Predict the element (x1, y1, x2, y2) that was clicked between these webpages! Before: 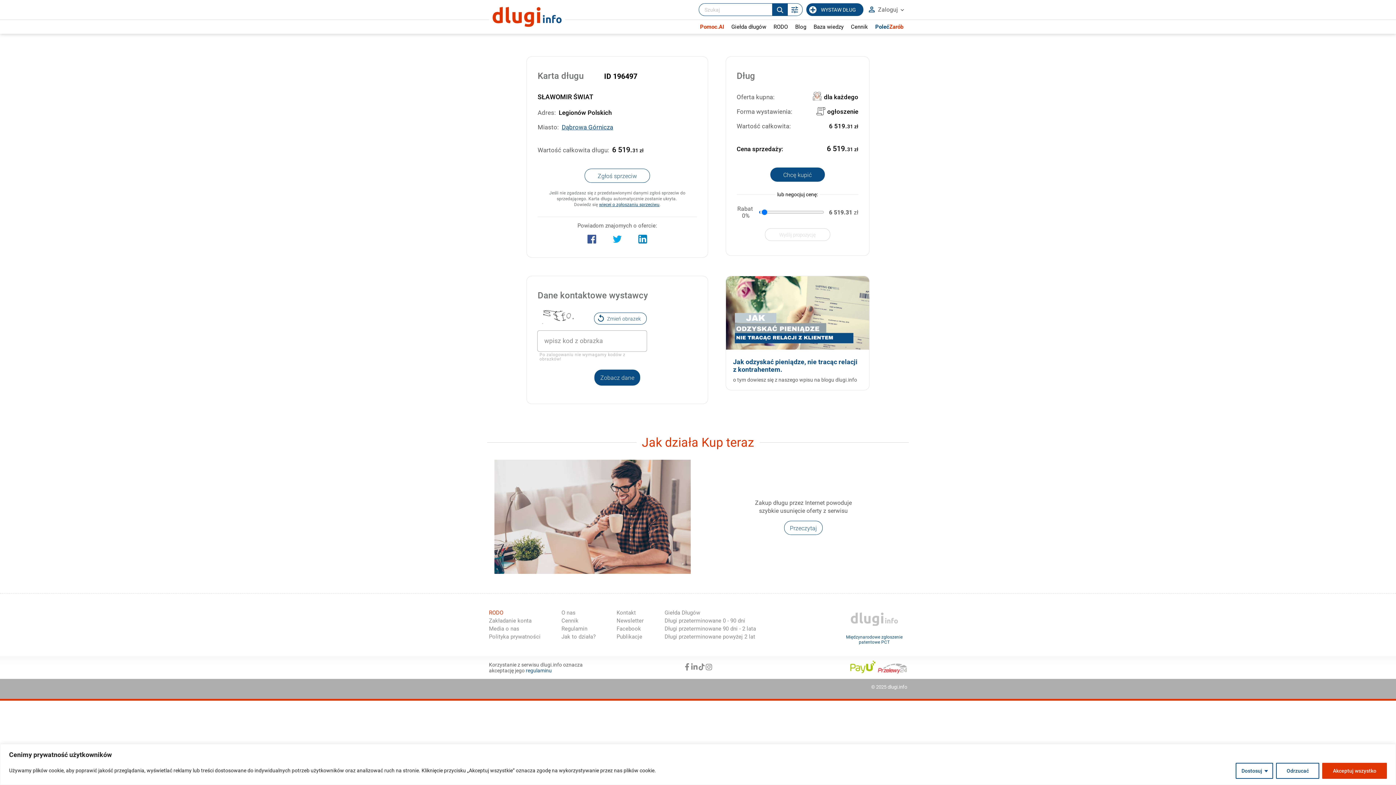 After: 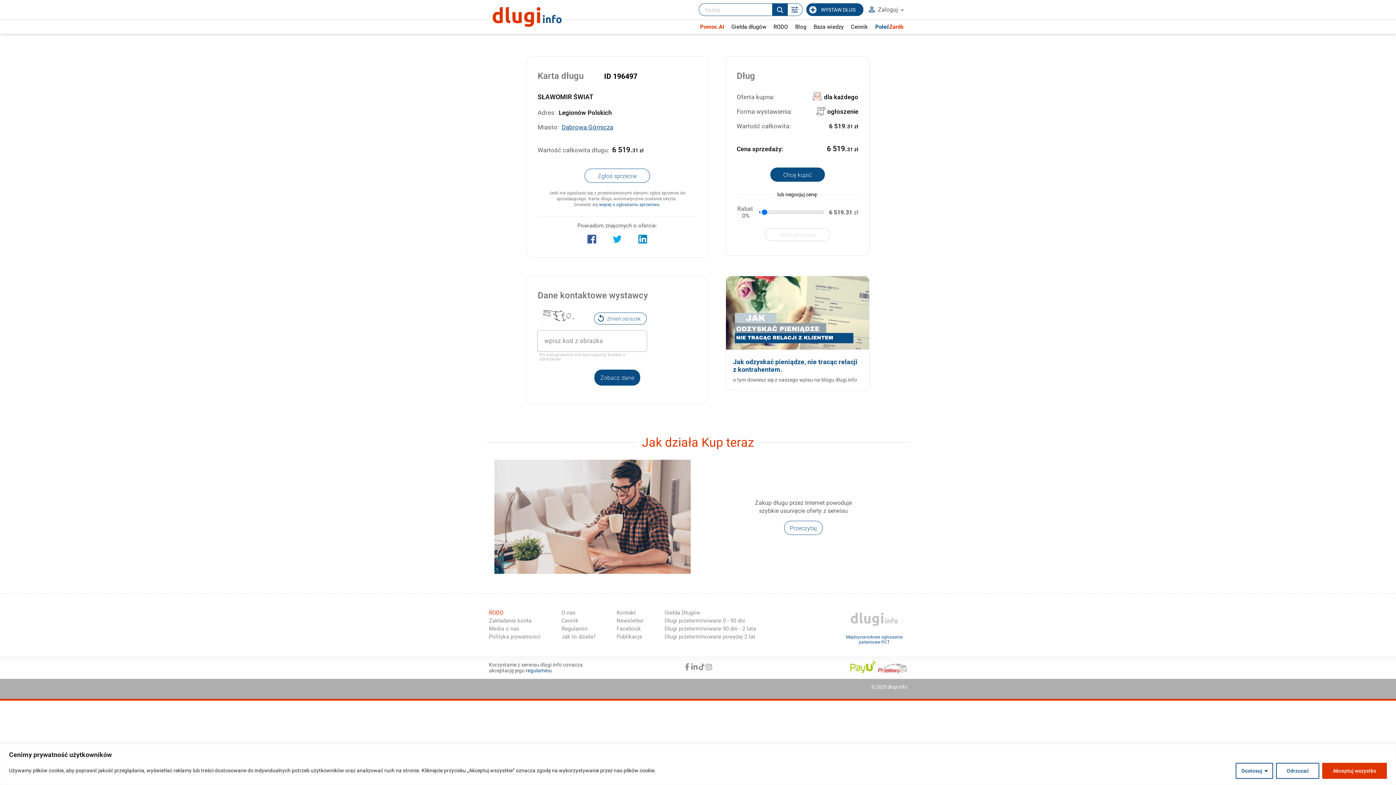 Action: bbox: (599, 202, 659, 207) label: więcej o zgłoszaniu sprzeciwu